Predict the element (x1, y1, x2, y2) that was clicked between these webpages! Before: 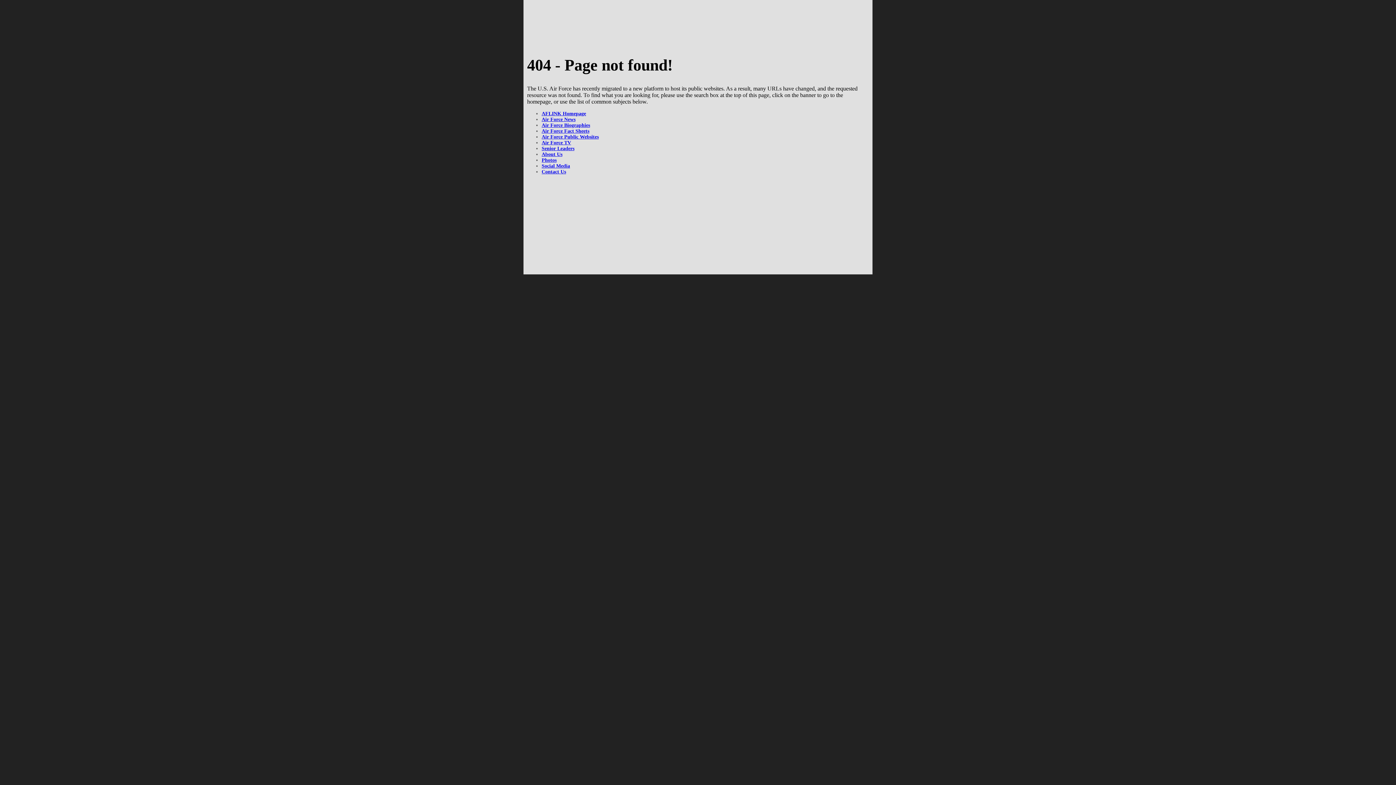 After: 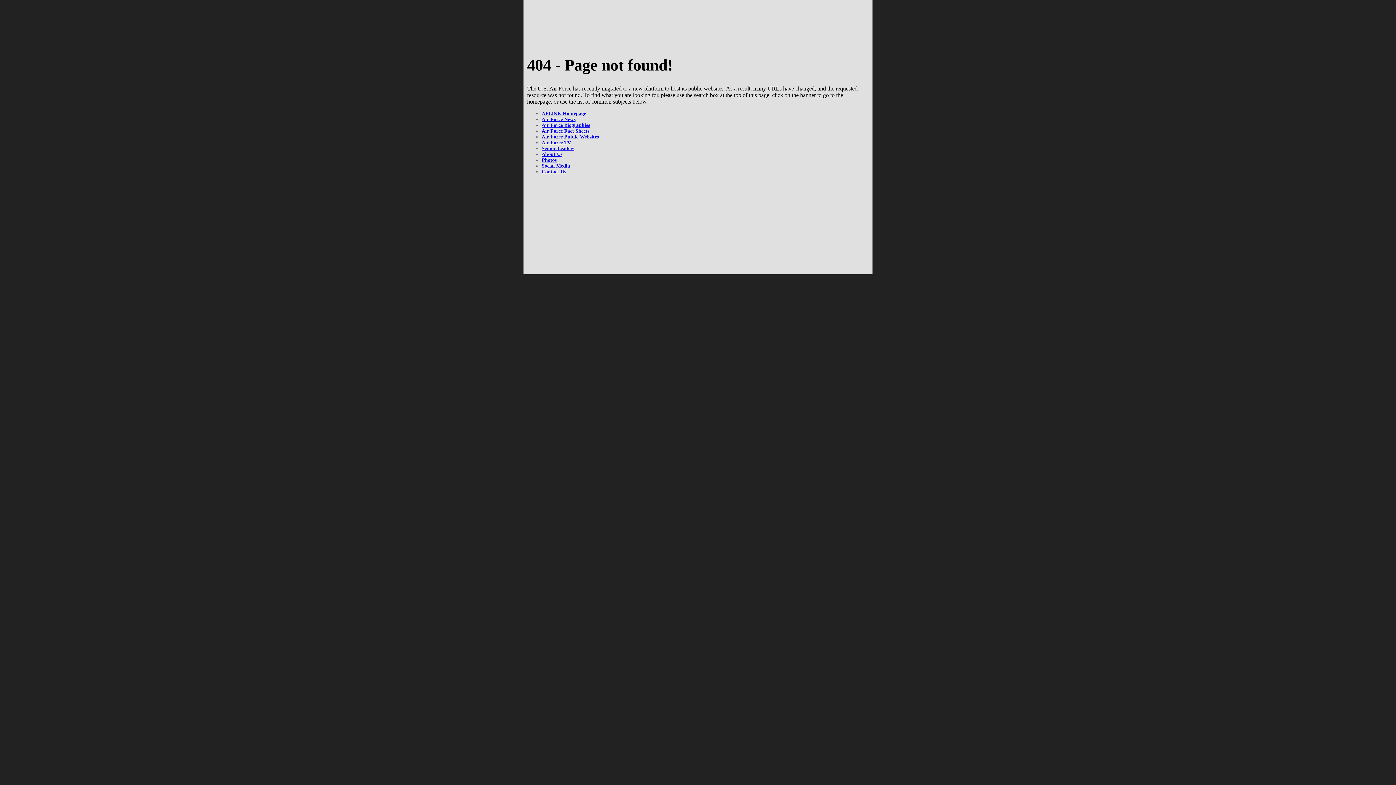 Action: bbox: (541, 145, 574, 151) label: Senior Leaders